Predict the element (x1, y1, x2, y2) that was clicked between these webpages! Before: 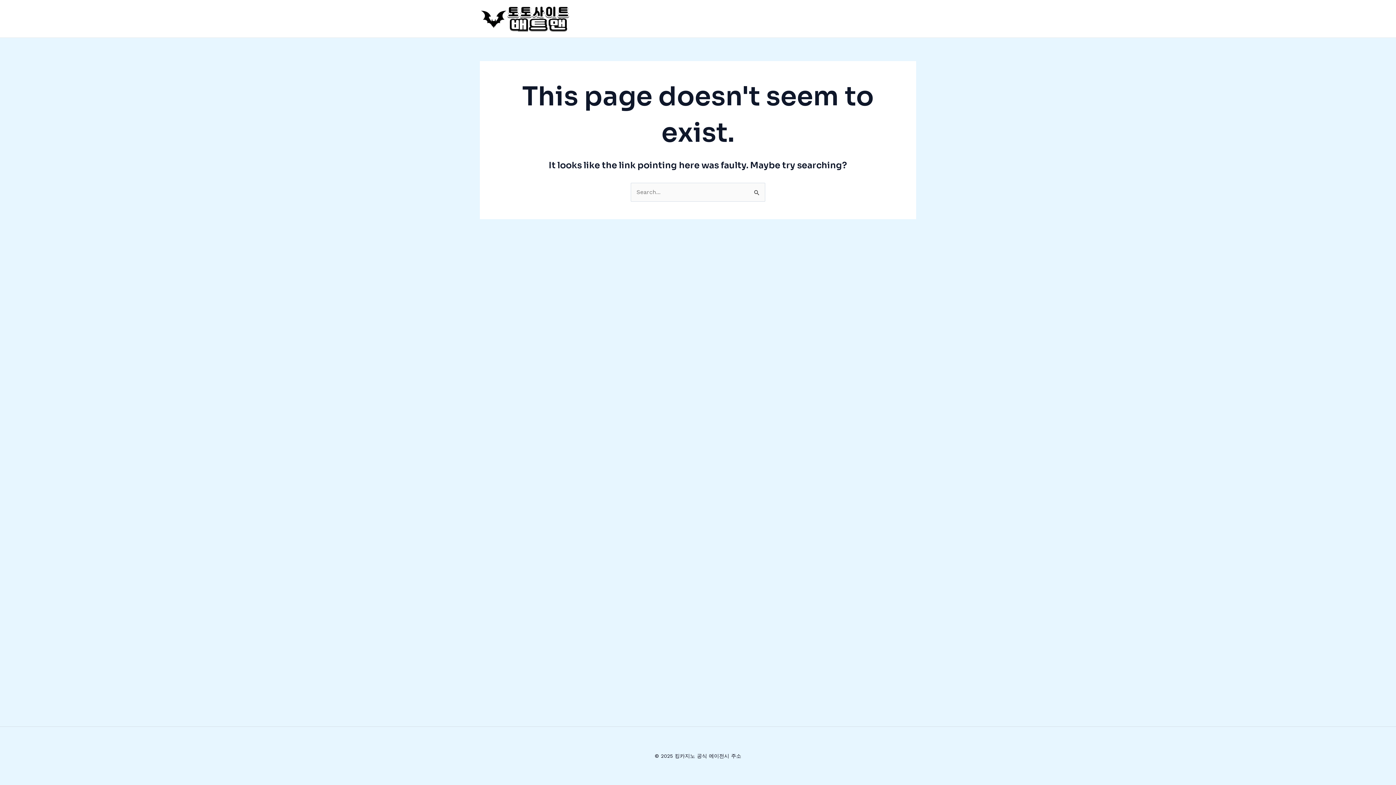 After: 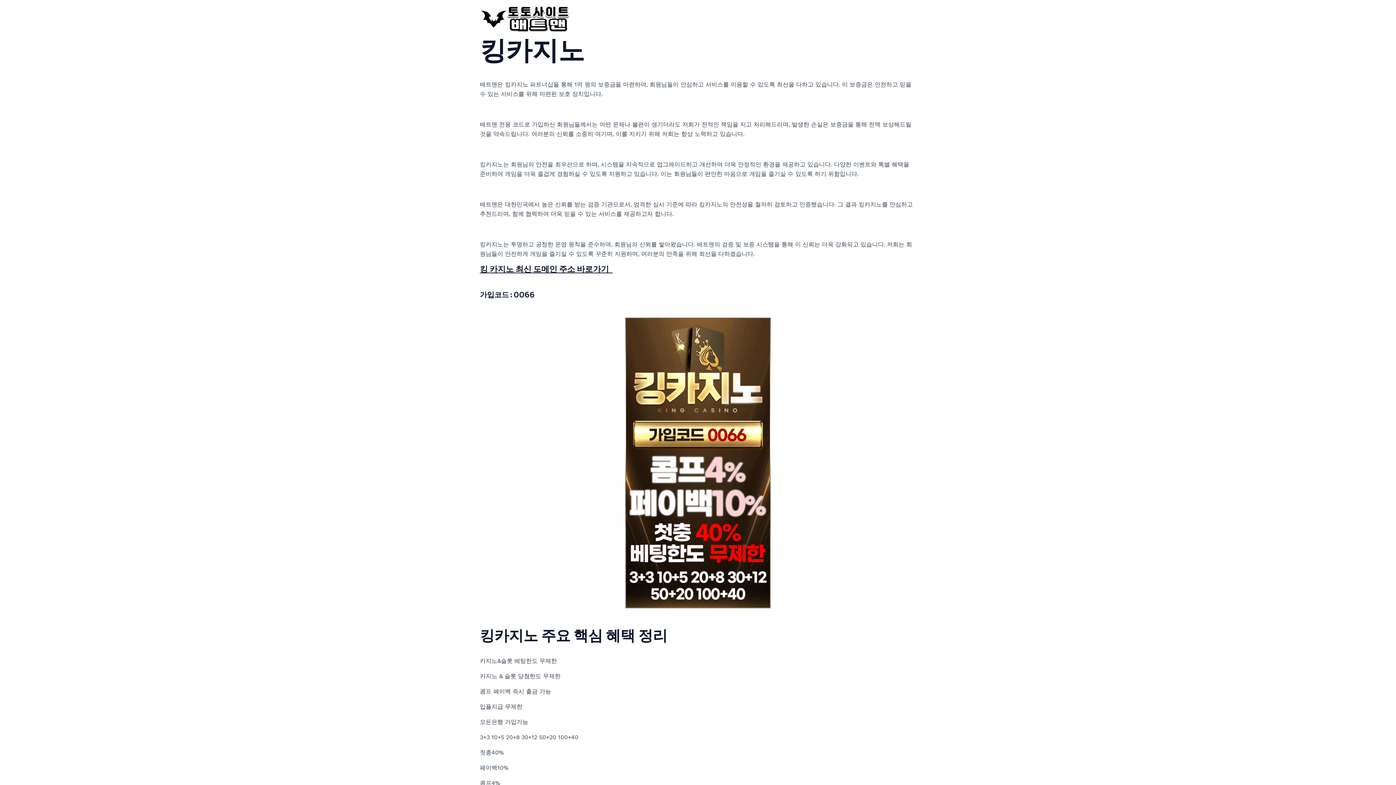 Action: bbox: (480, 14, 570, 21)